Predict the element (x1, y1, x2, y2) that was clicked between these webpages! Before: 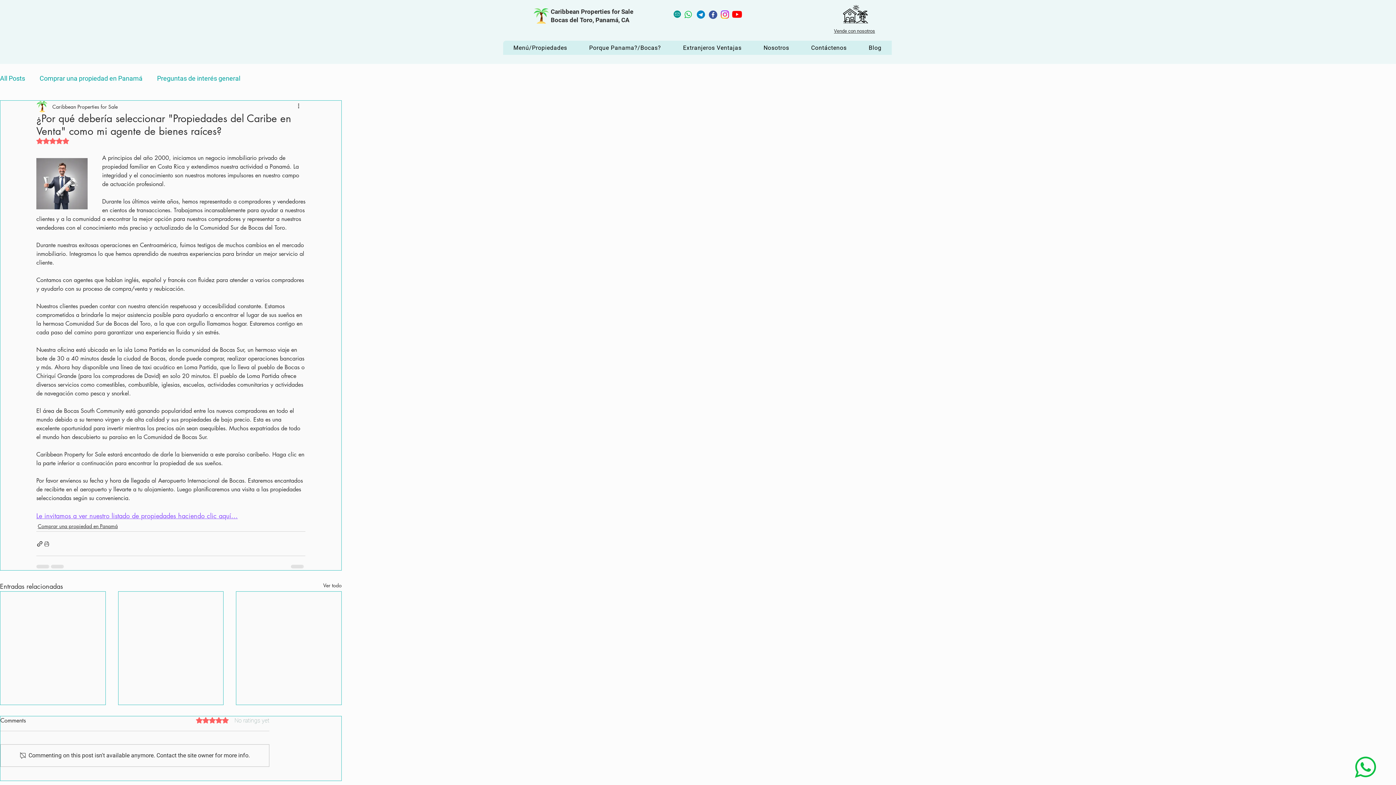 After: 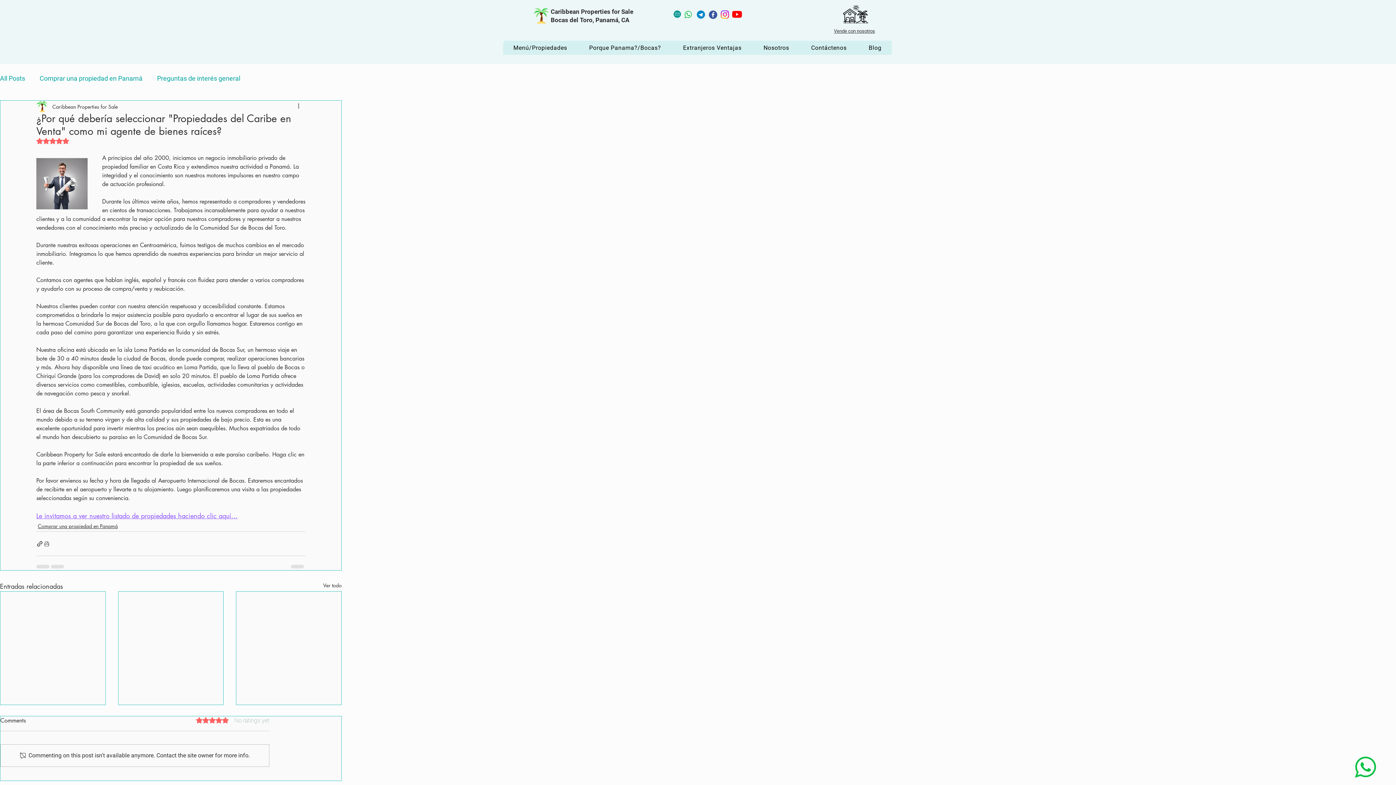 Action: bbox: (684, 10, 692, 18)